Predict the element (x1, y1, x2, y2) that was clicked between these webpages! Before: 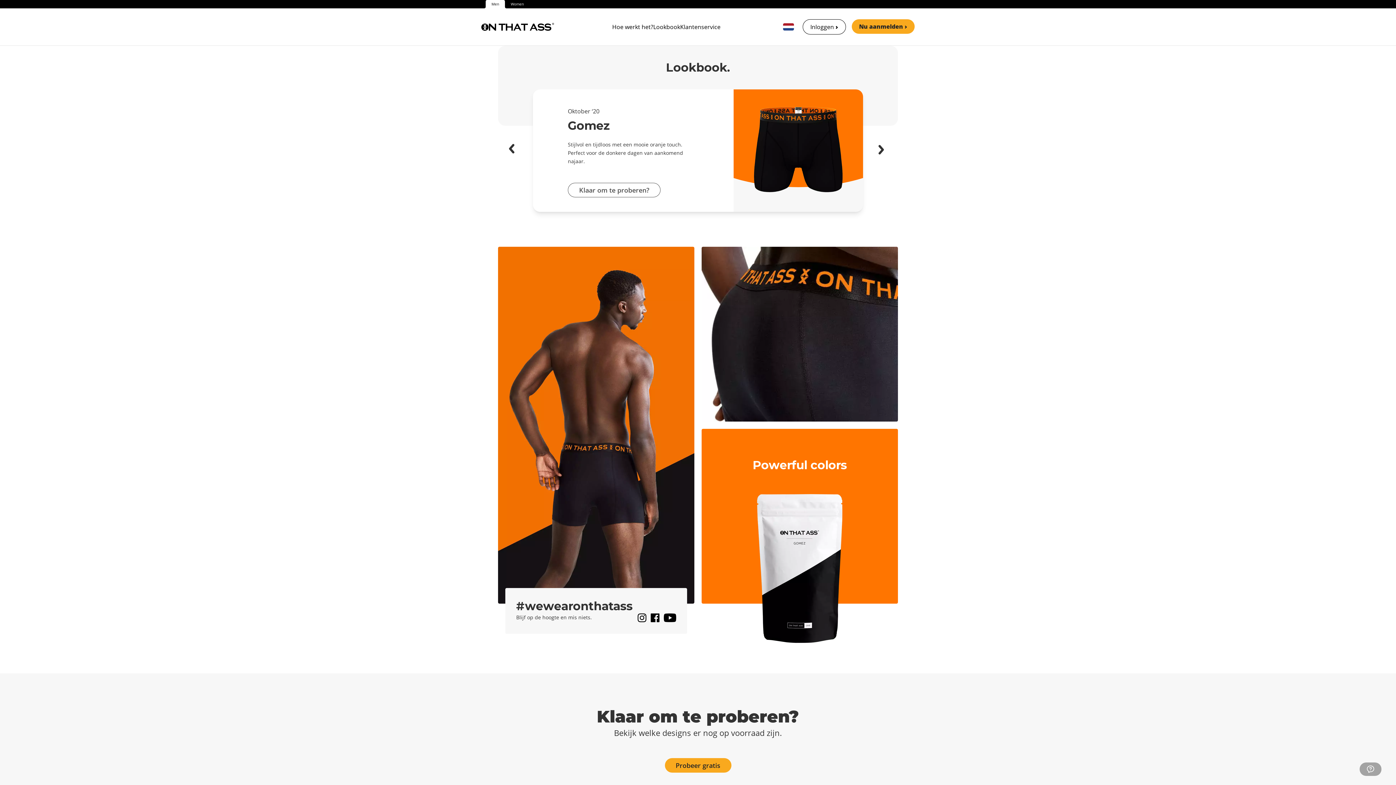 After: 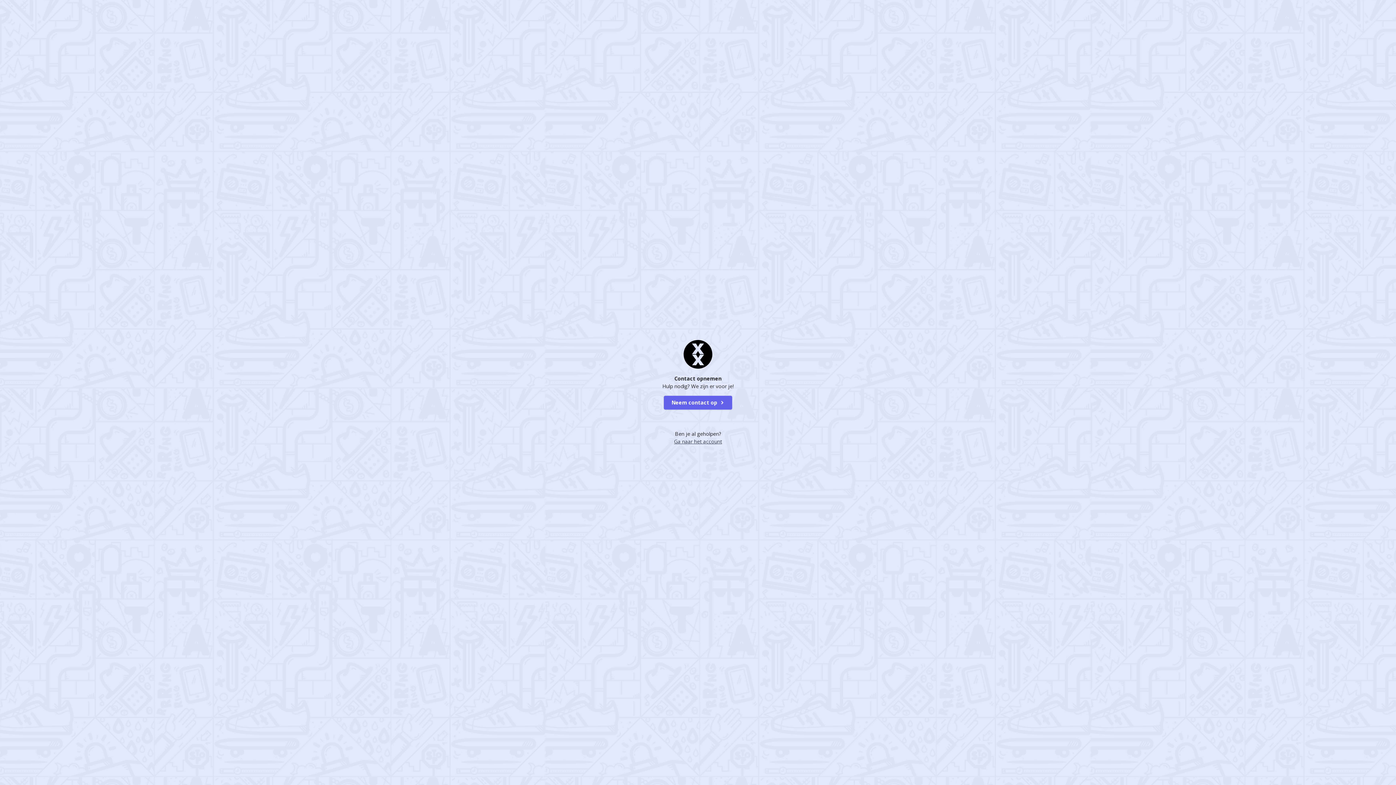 Action: label: Ga naar de klantenservice bbox: (1360, 762, 1381, 776)